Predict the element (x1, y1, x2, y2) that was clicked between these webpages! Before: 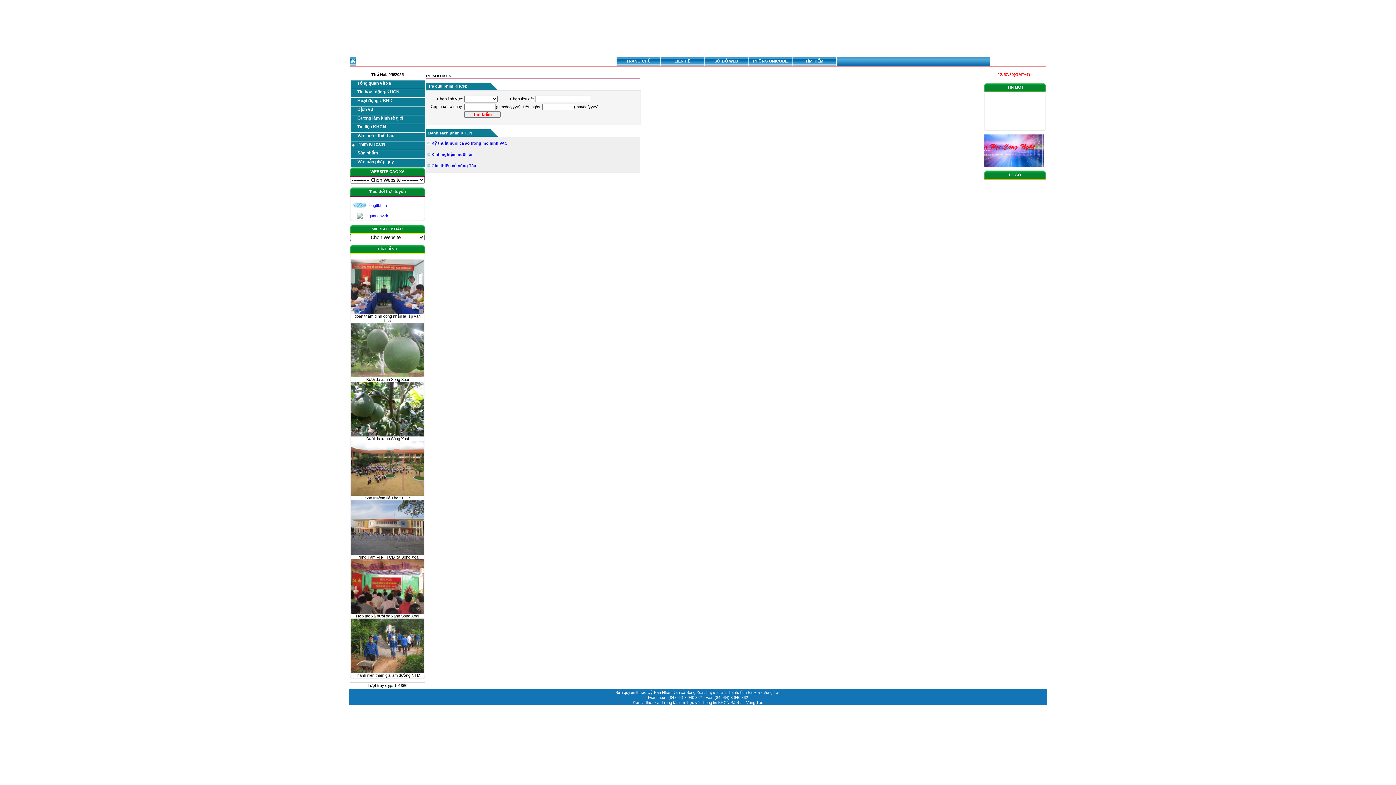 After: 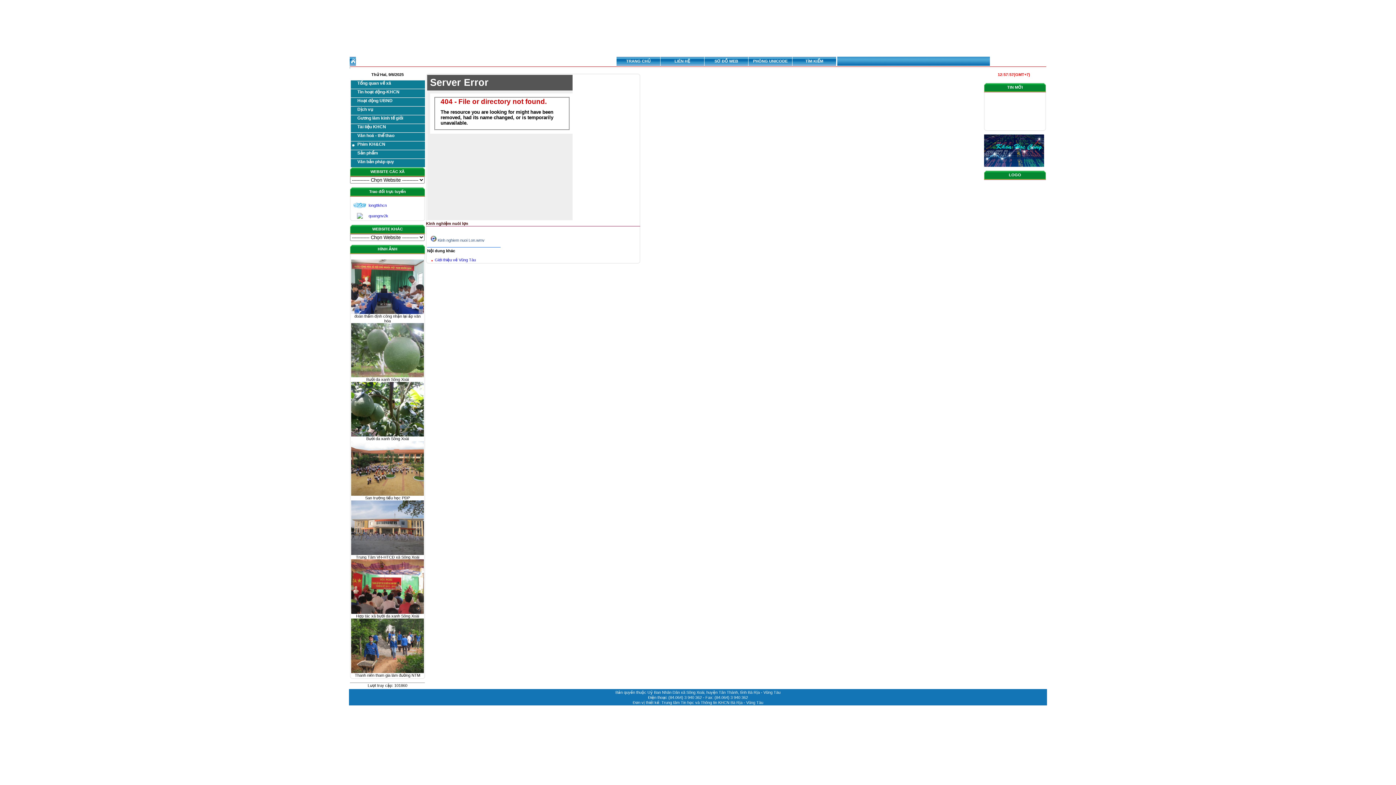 Action: label: Kinh nghiệm nuôi lợn bbox: (431, 152, 473, 156)